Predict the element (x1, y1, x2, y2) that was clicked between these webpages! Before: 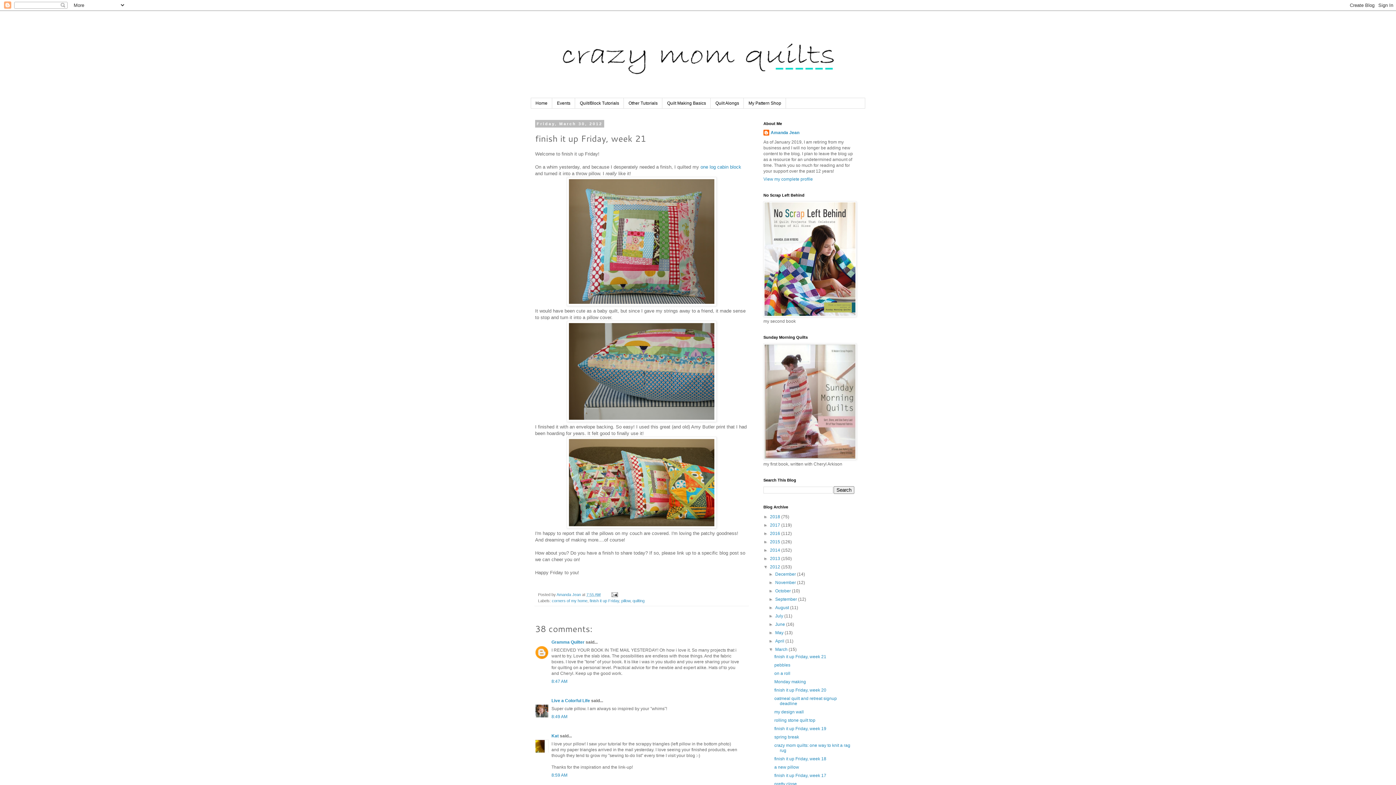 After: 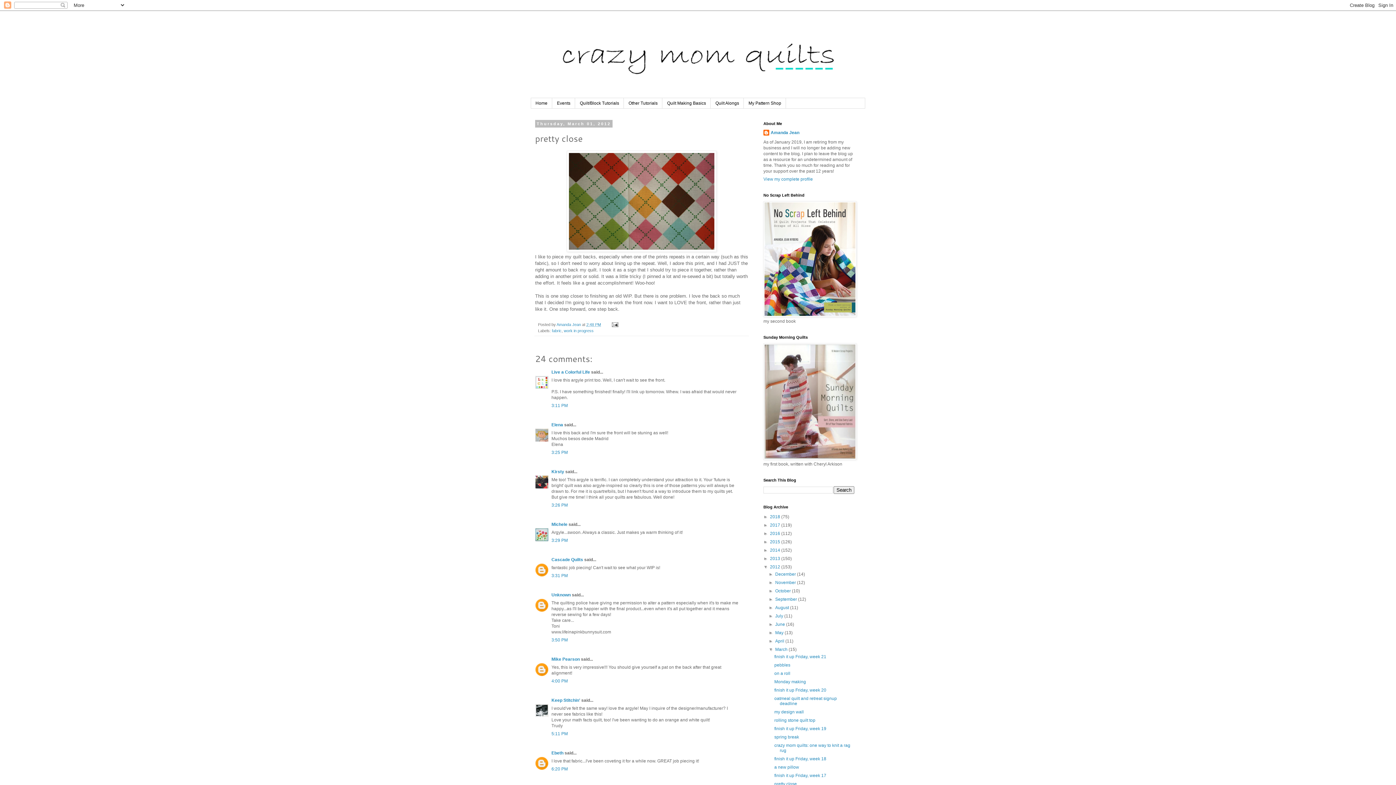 Action: bbox: (774, 781, 797, 787) label: pretty close